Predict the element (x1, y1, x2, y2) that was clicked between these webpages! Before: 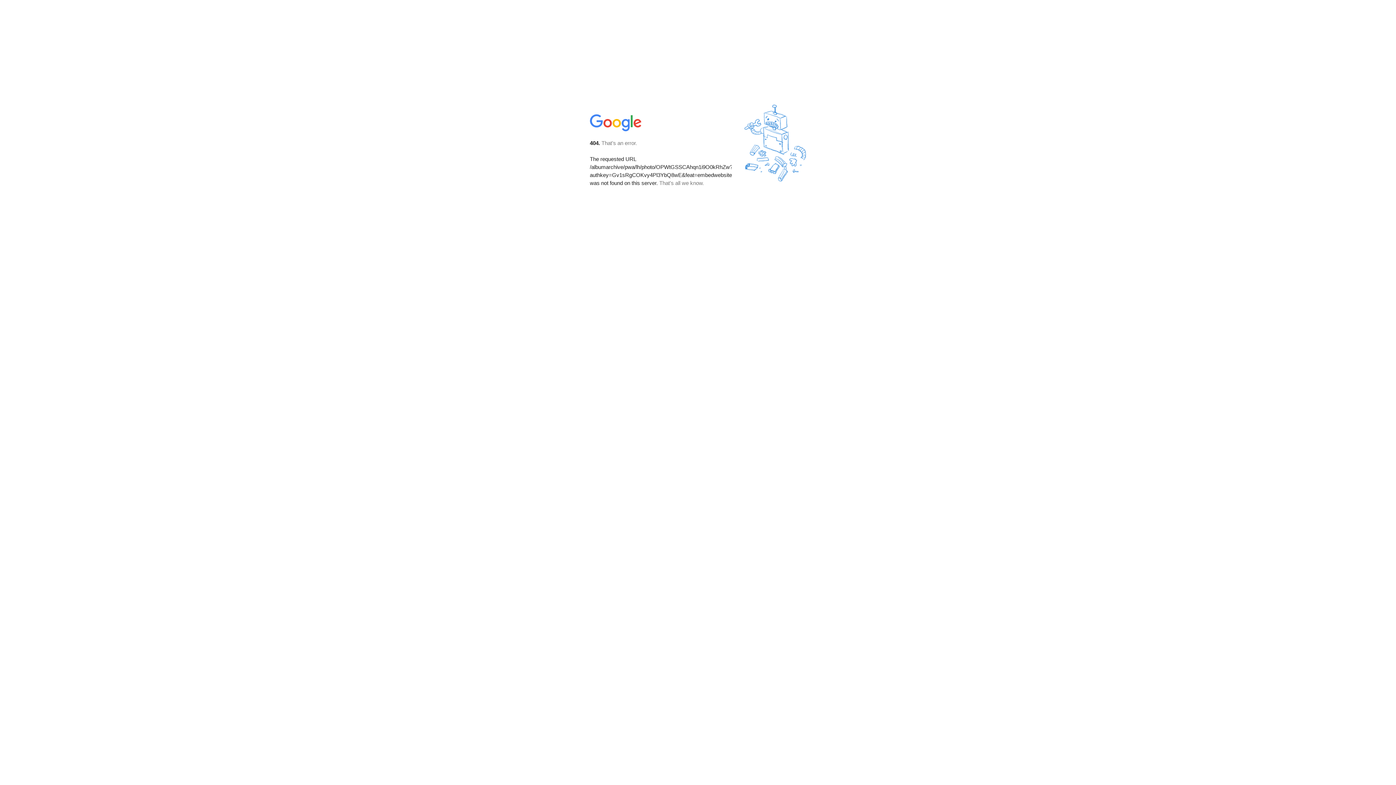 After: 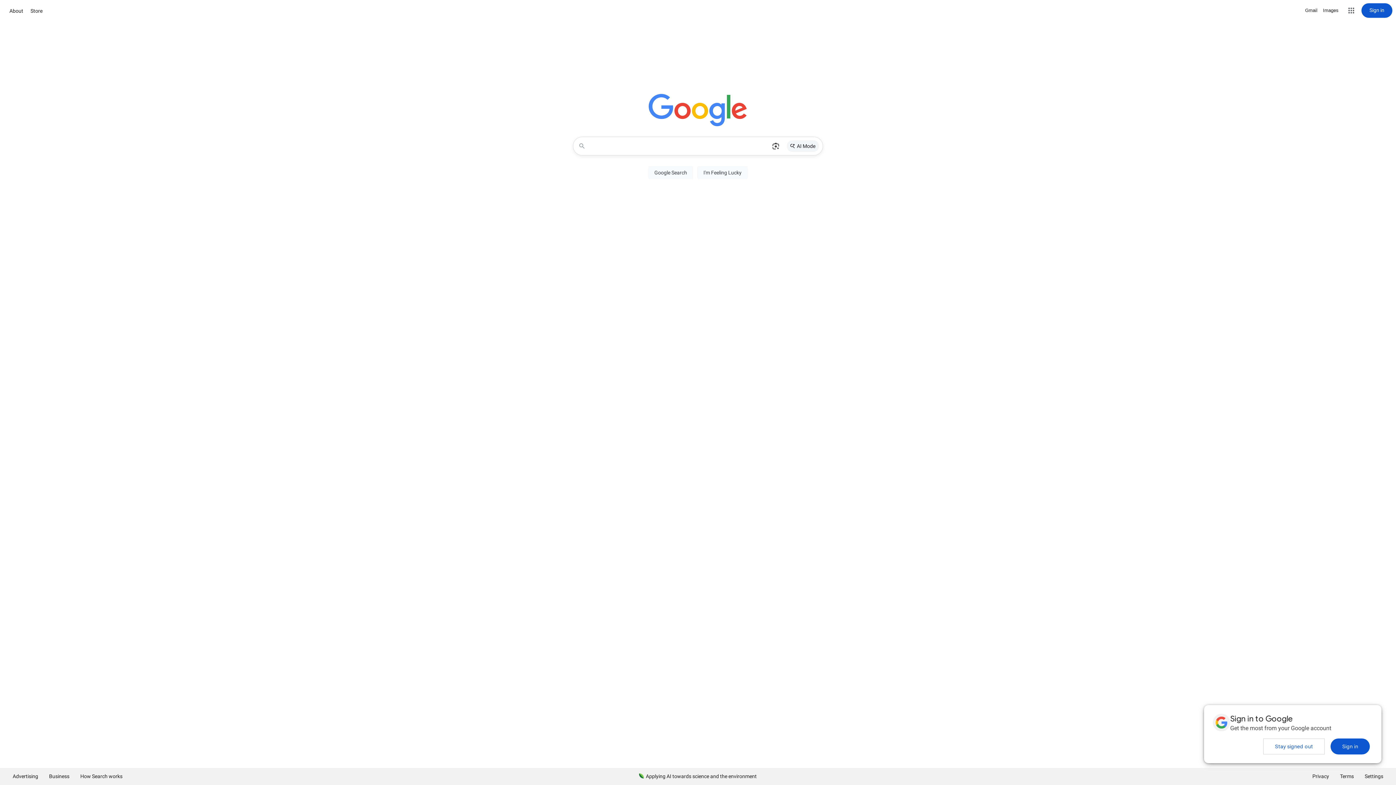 Action: bbox: (590, 127, 642, 134)